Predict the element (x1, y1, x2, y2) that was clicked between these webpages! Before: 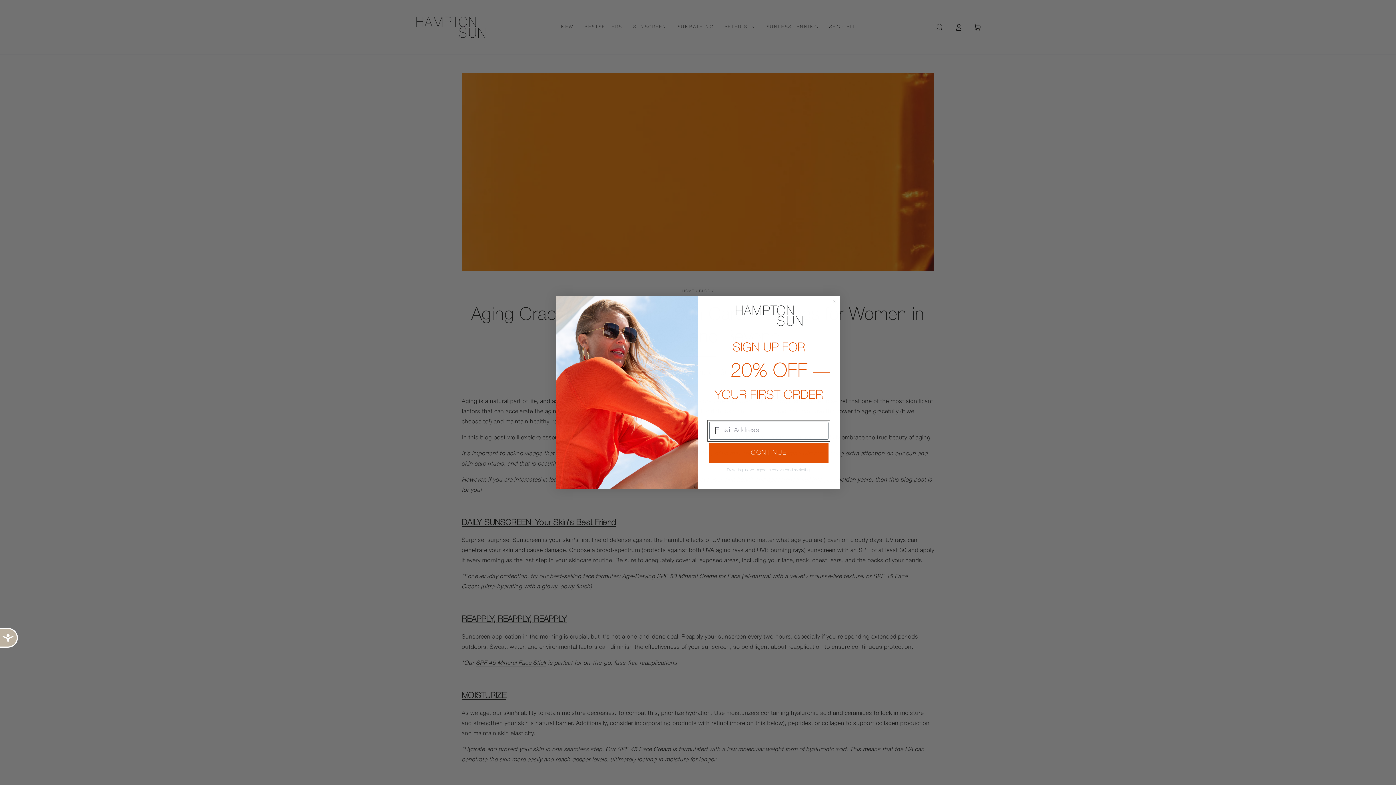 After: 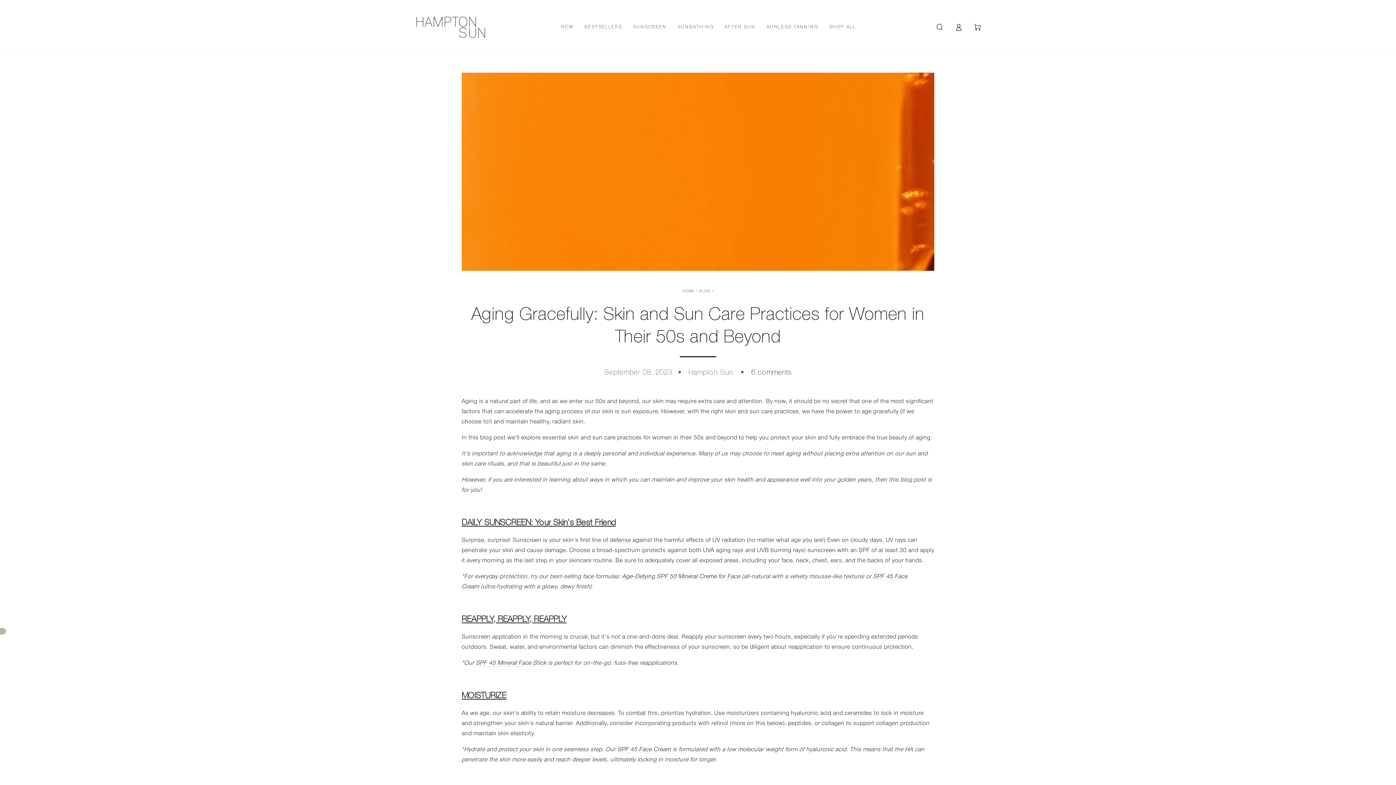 Action: label: Accessibility bbox: (0, 628, 17, 648)